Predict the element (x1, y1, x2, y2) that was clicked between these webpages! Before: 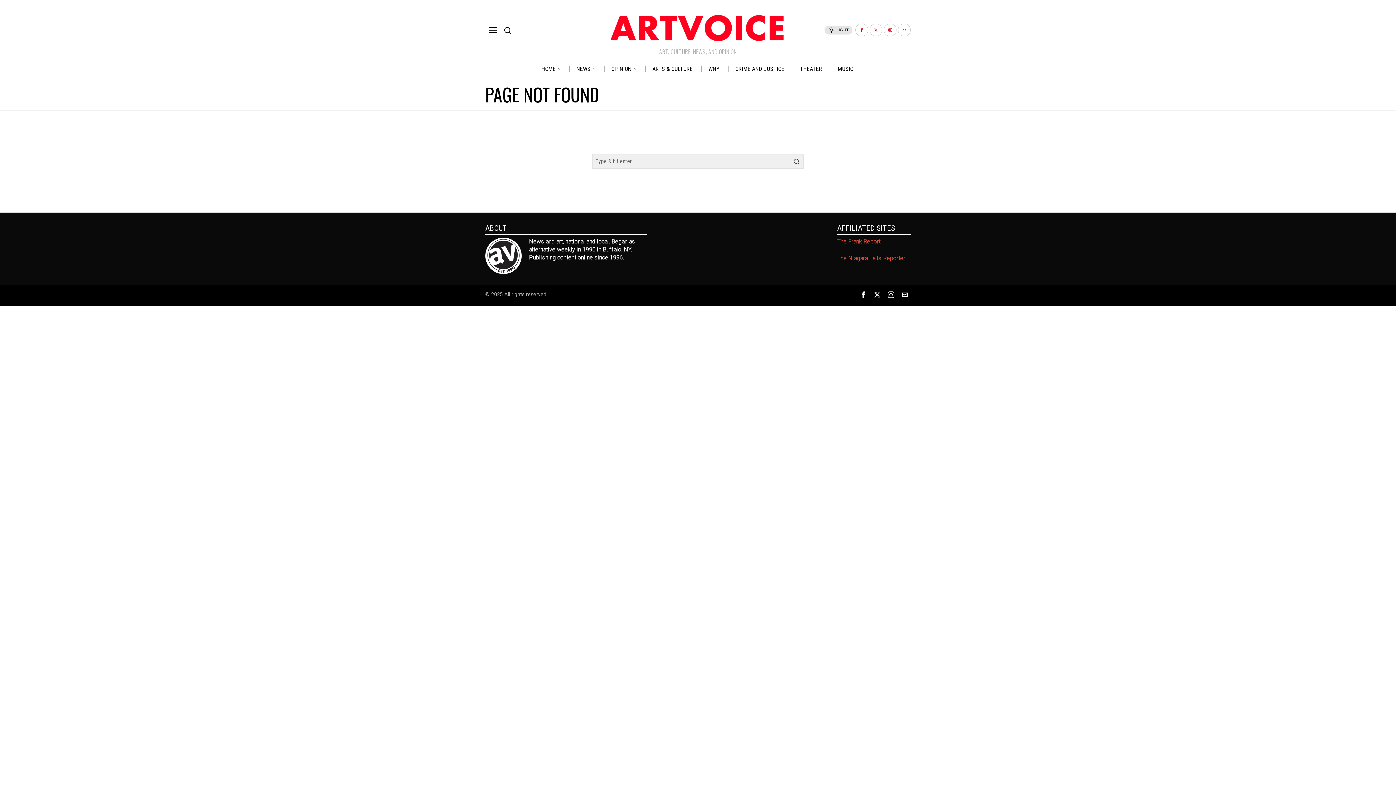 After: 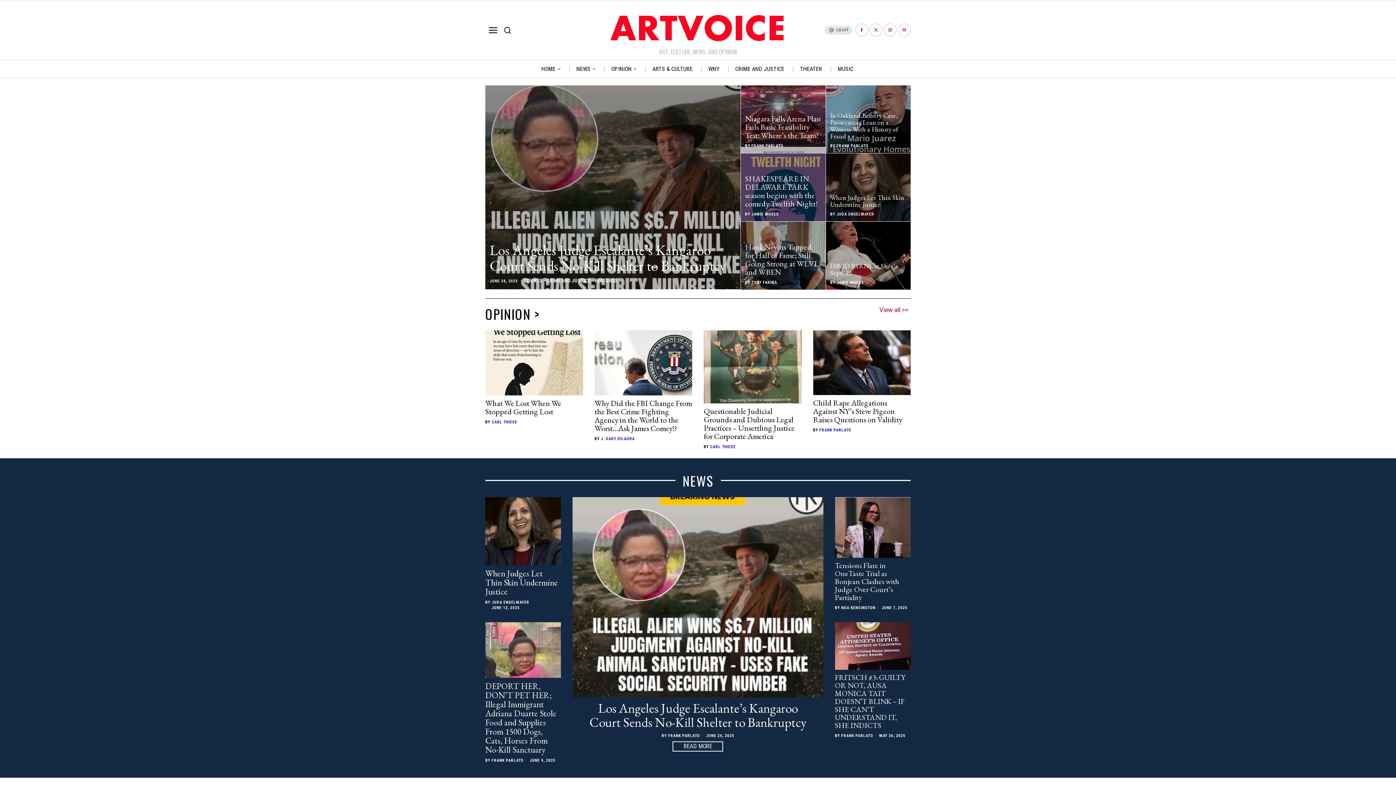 Action: bbox: (485, 237, 521, 274)